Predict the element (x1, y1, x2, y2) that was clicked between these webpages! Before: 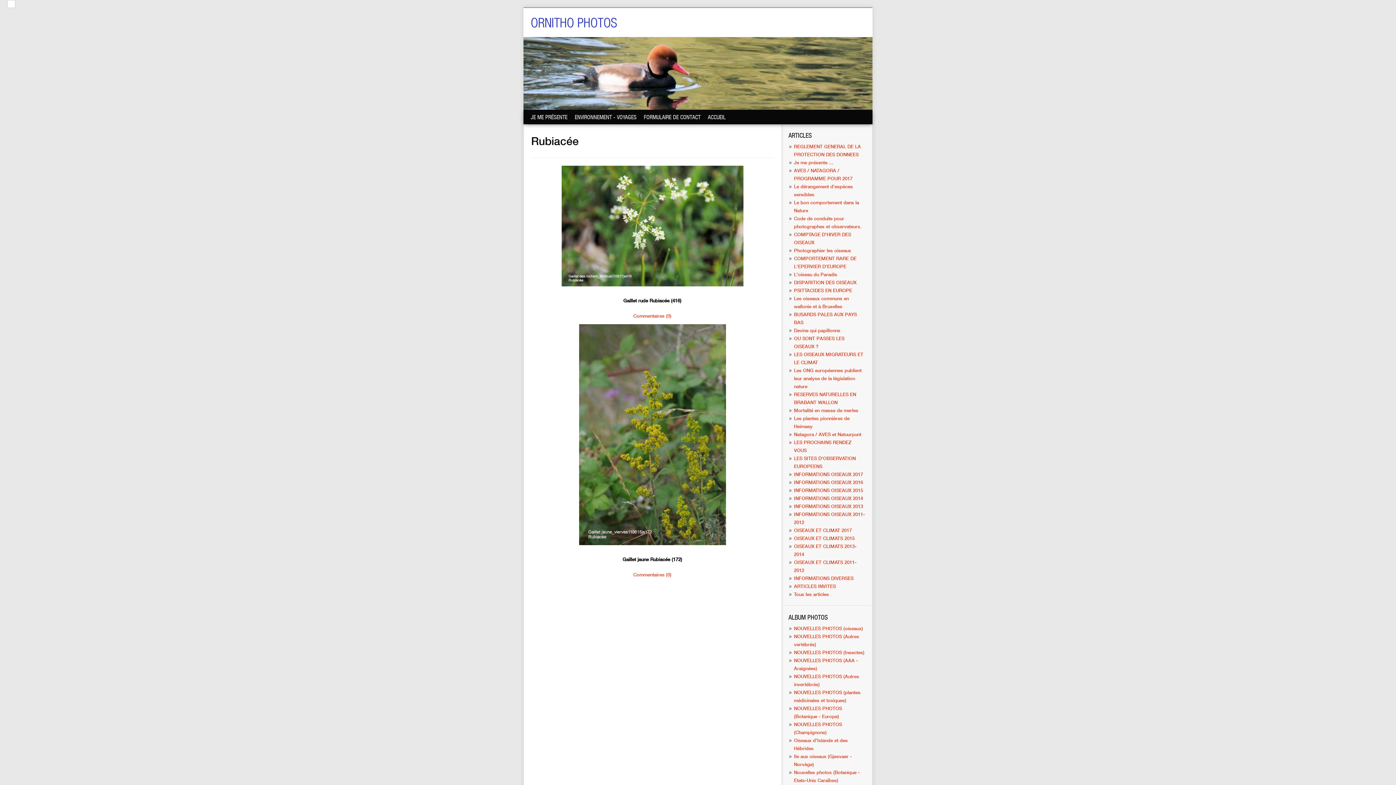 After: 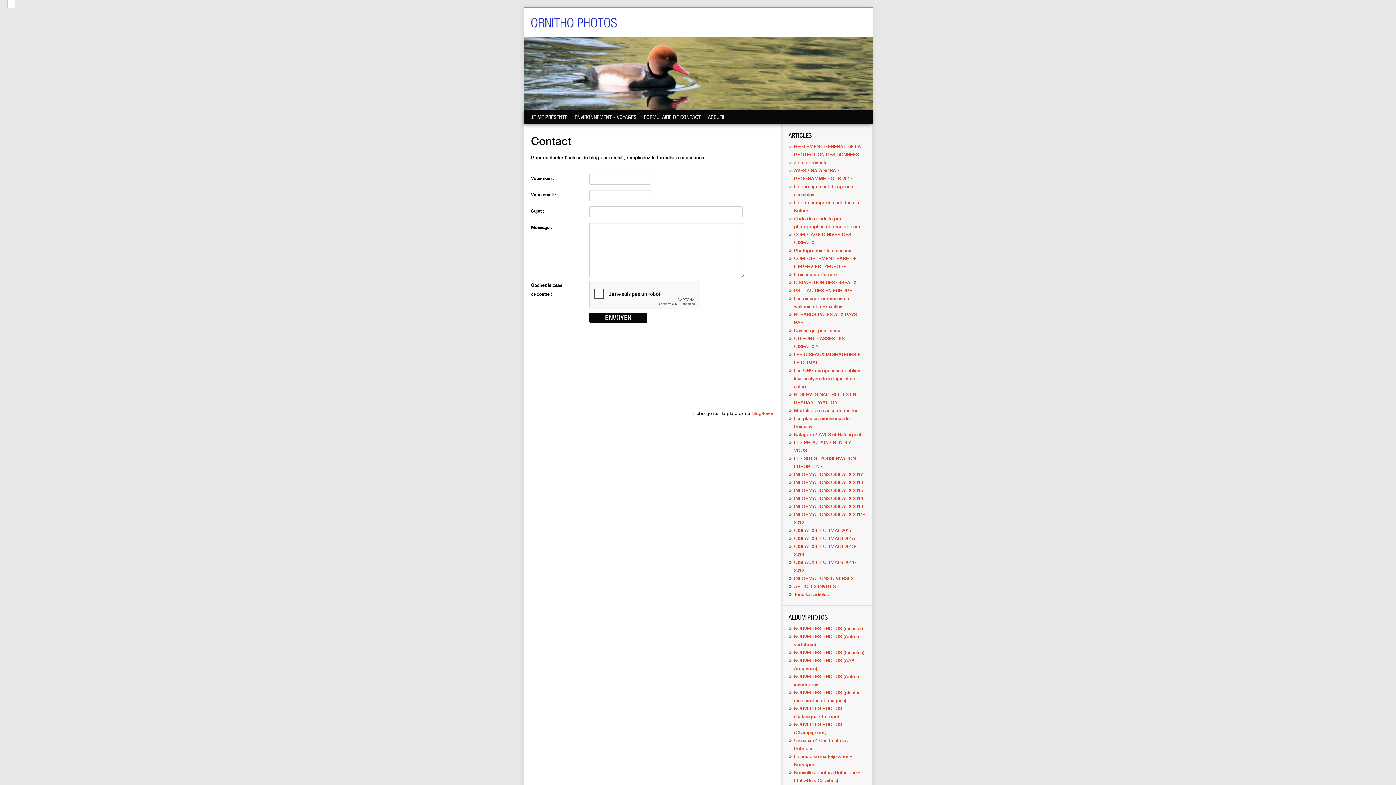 Action: bbox: (644, 113, 700, 120) label: FORMULAIRE DE CONTACT